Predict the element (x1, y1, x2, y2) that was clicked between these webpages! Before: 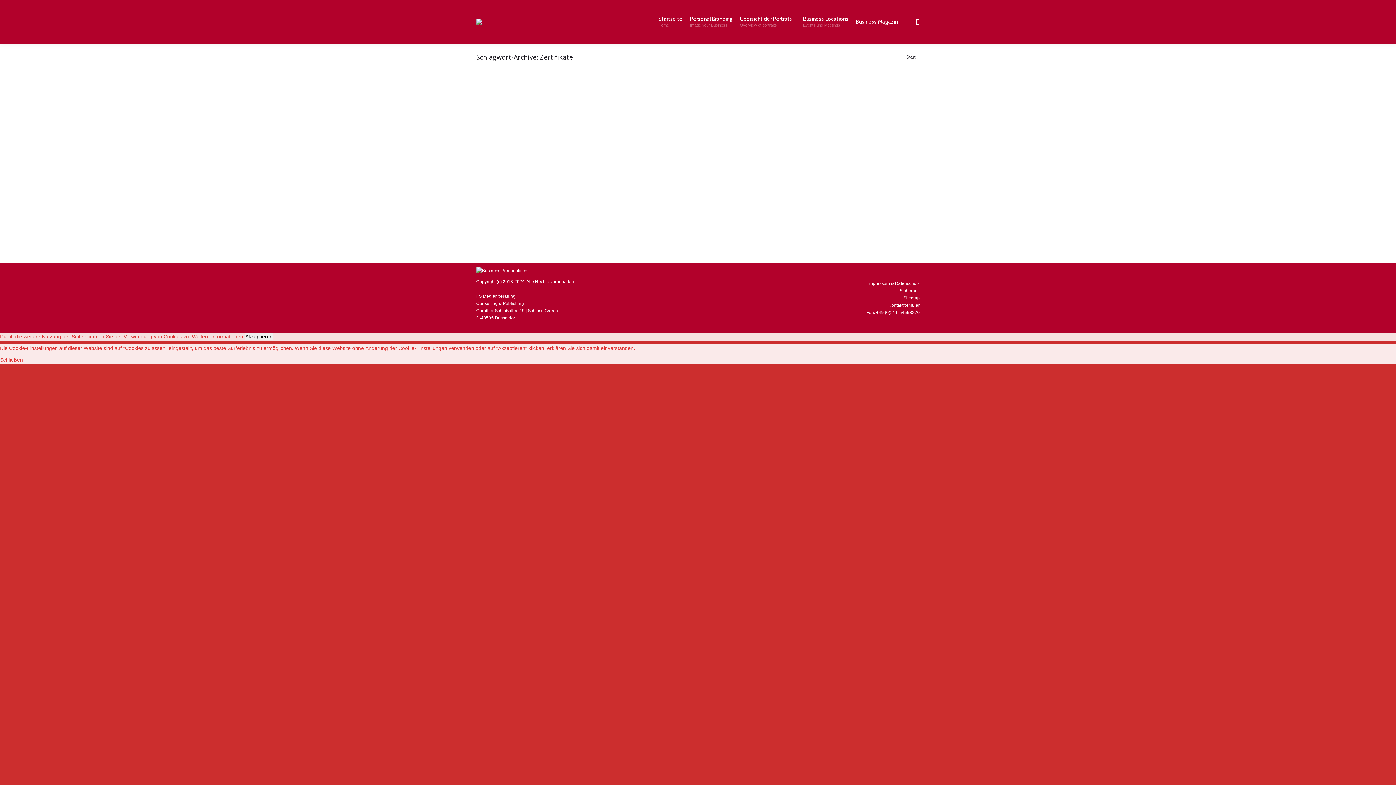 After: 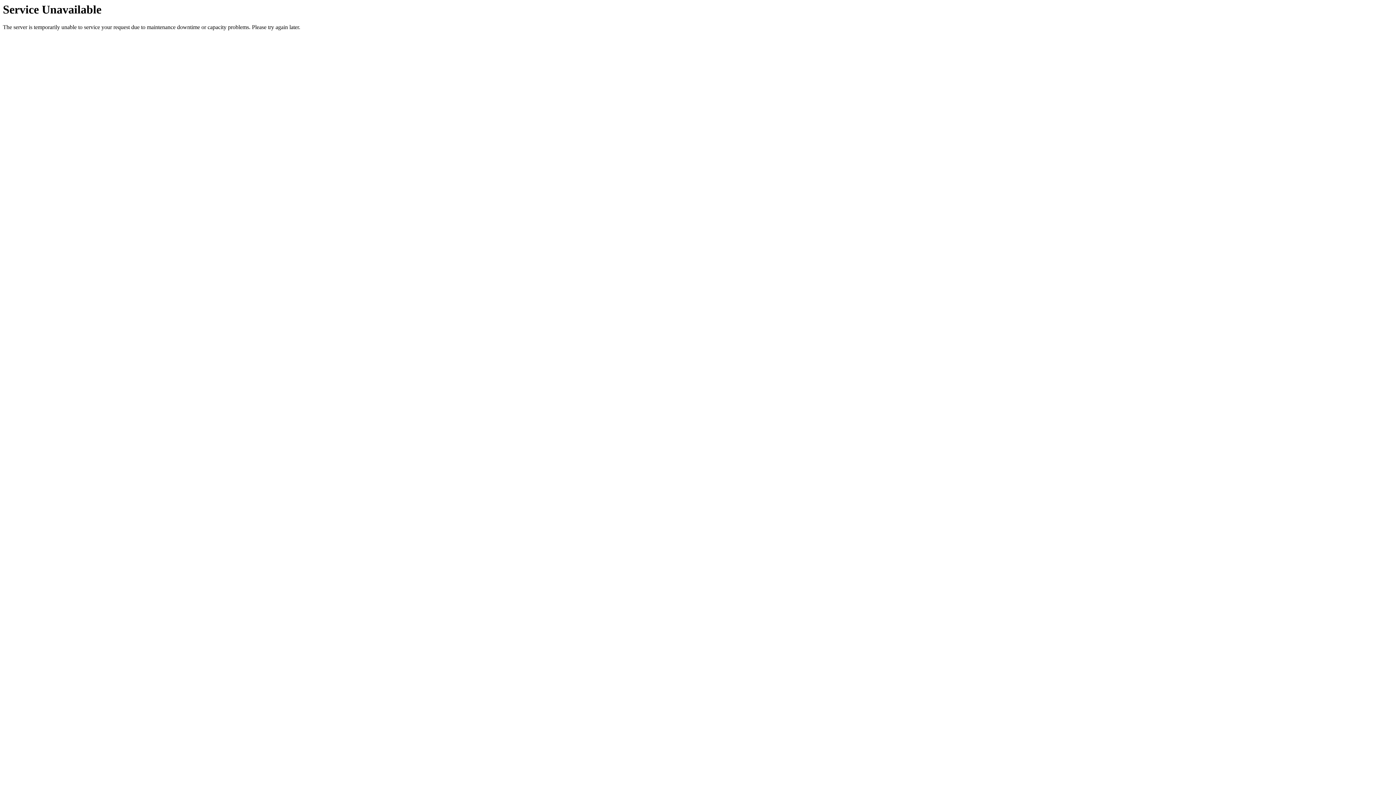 Action: bbox: (654, 13, 686, 29) label: Startseite
Home